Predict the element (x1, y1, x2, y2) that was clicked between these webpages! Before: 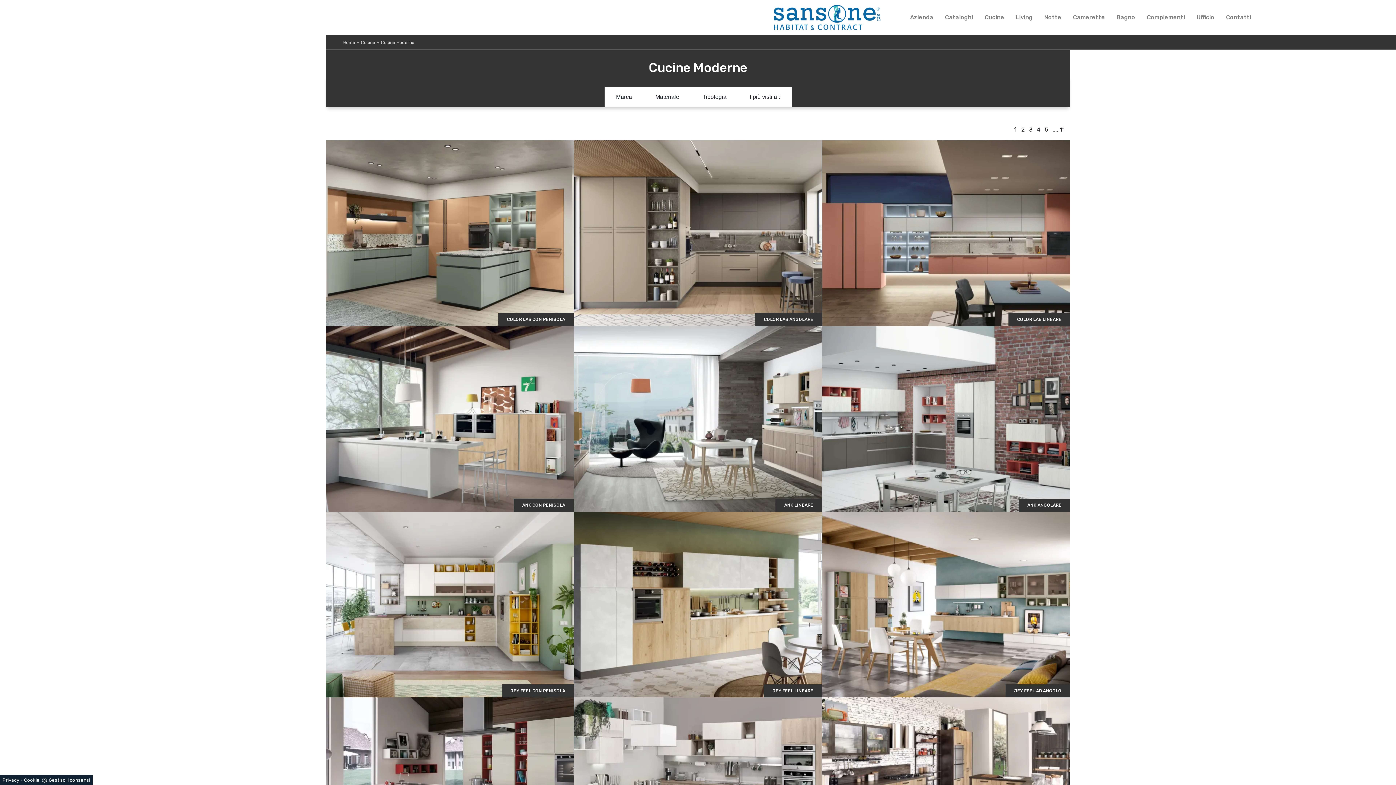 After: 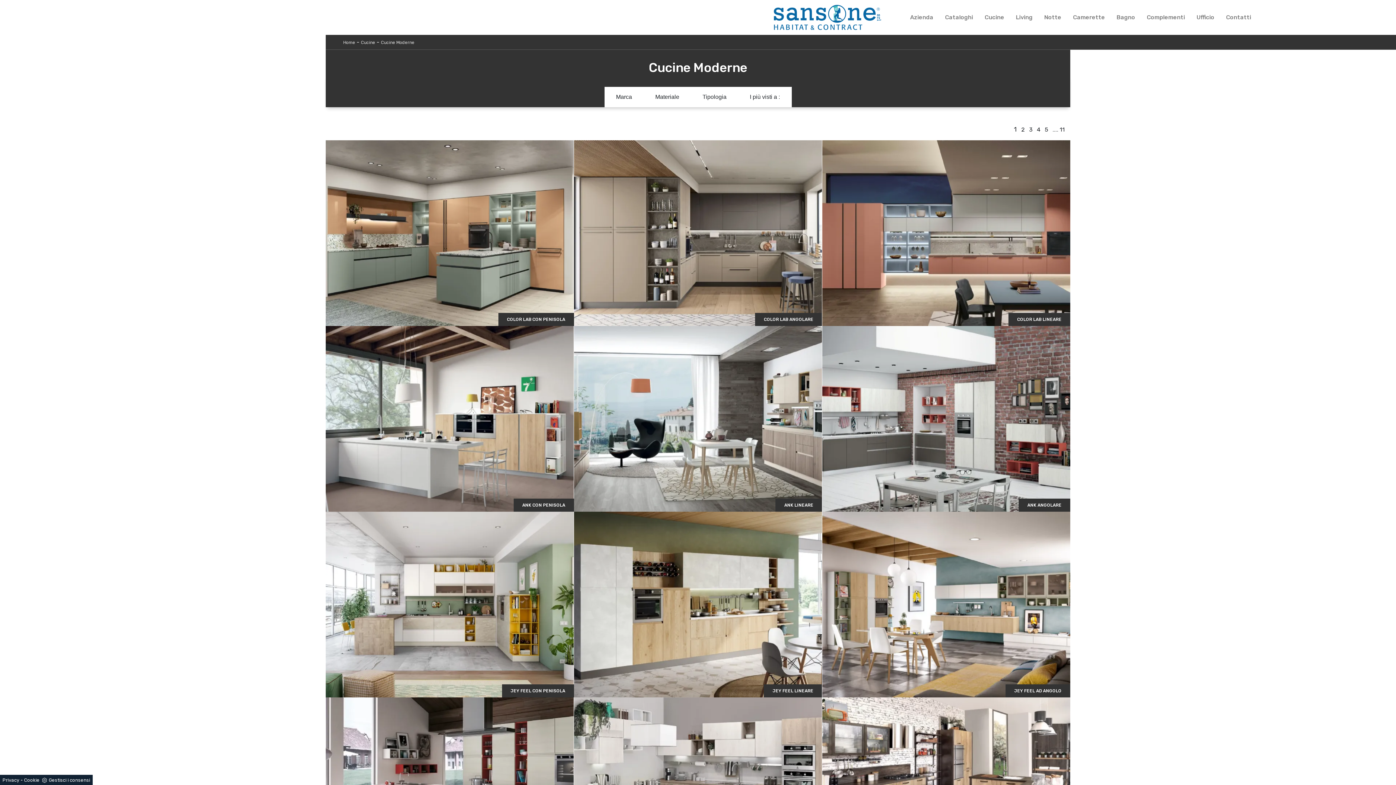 Action: bbox: (381, 40, 414, 45) label: Cucine Moderne